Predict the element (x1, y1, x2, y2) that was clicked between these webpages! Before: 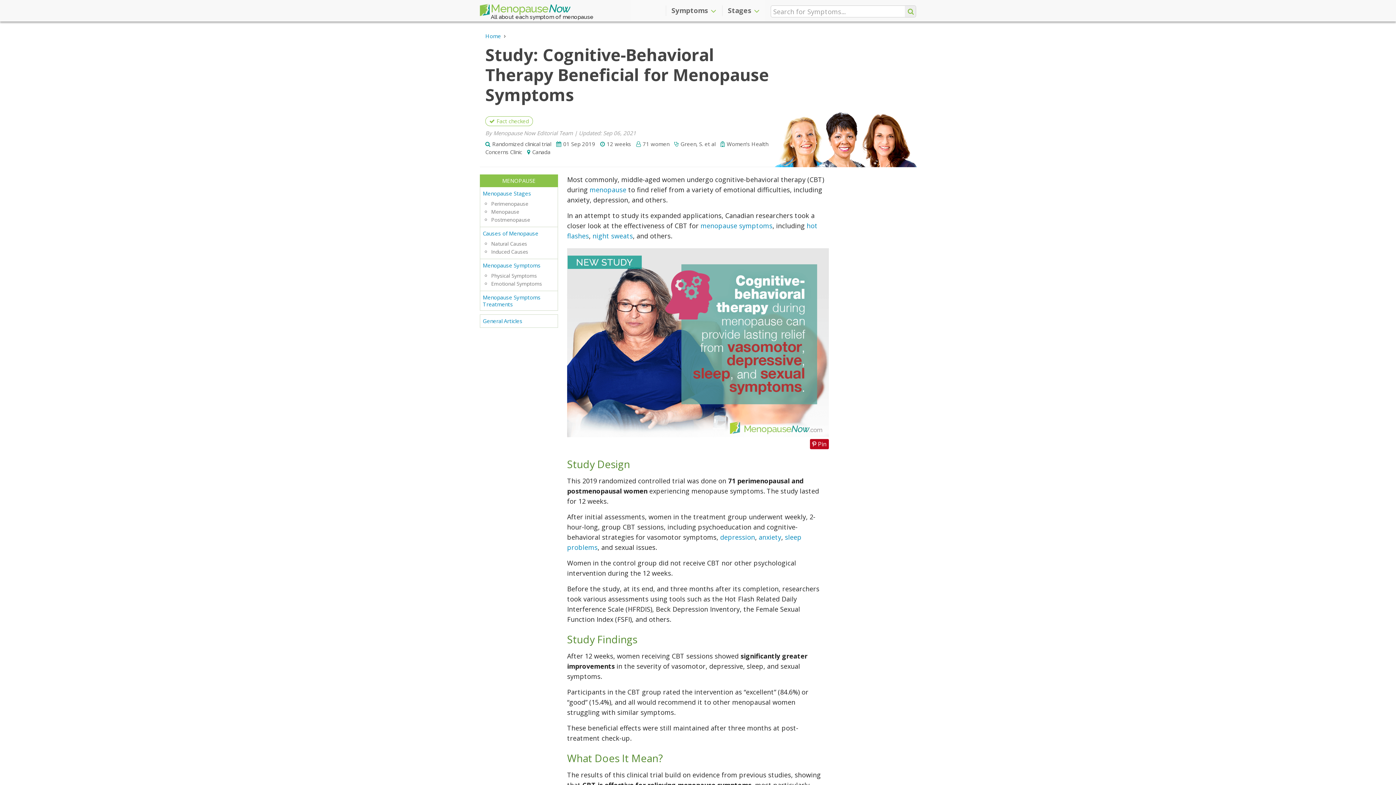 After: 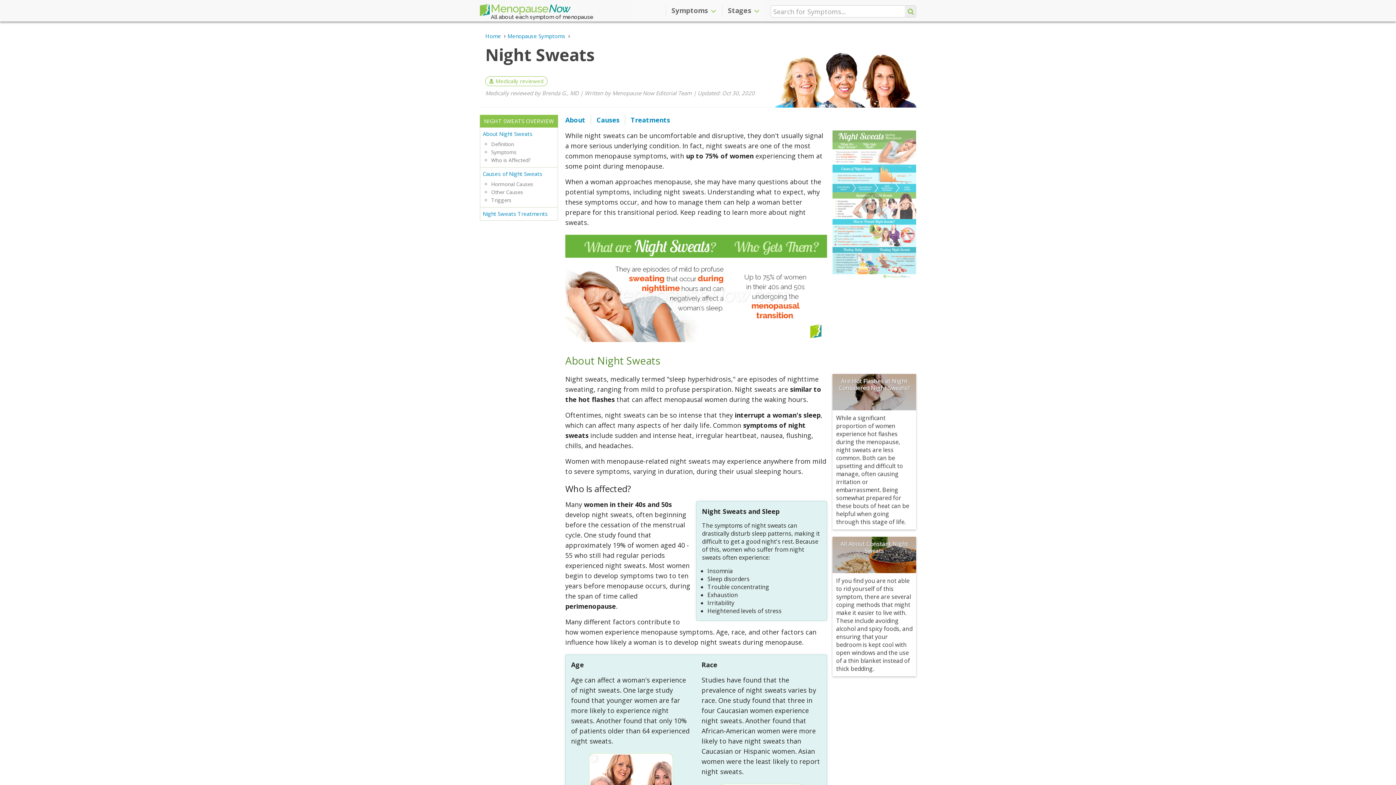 Action: bbox: (592, 231, 633, 240) label: night sweats